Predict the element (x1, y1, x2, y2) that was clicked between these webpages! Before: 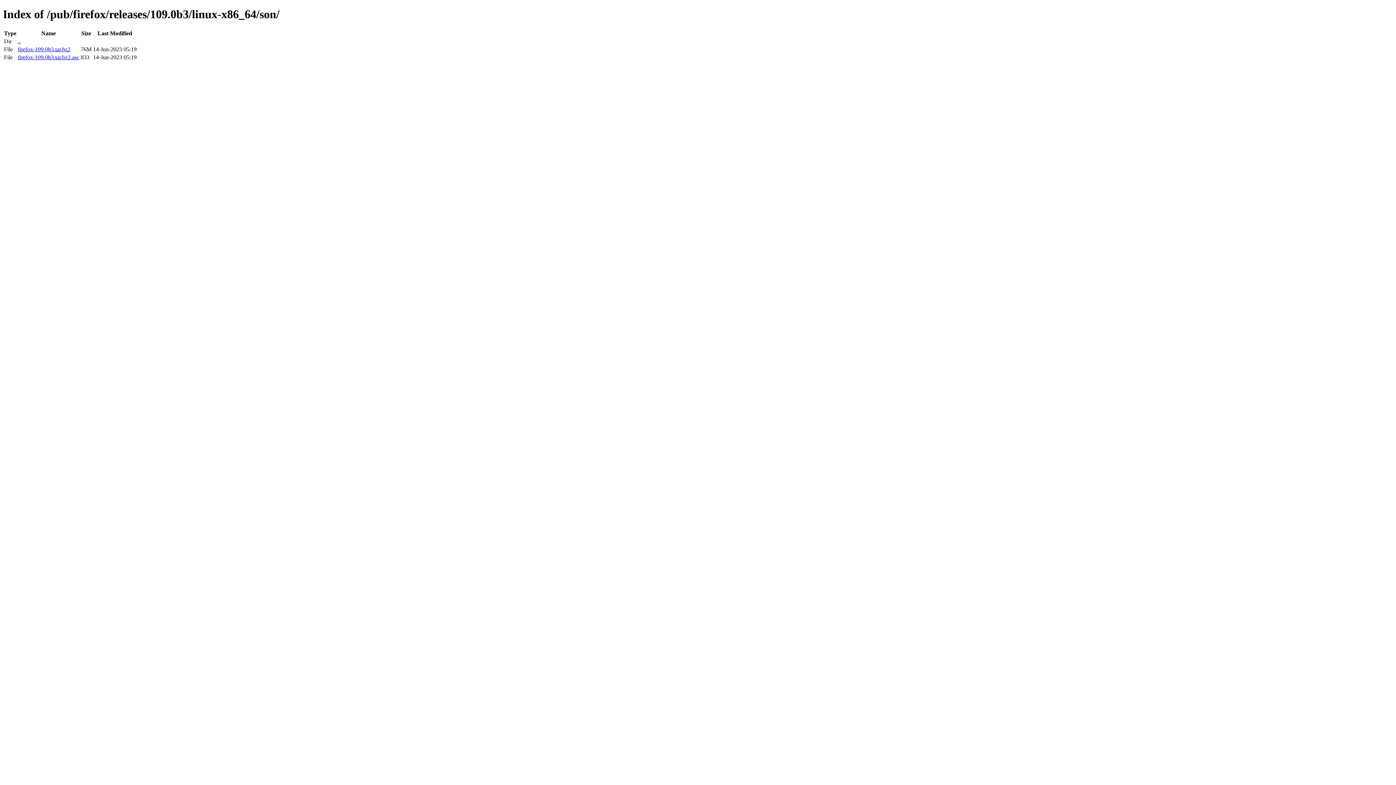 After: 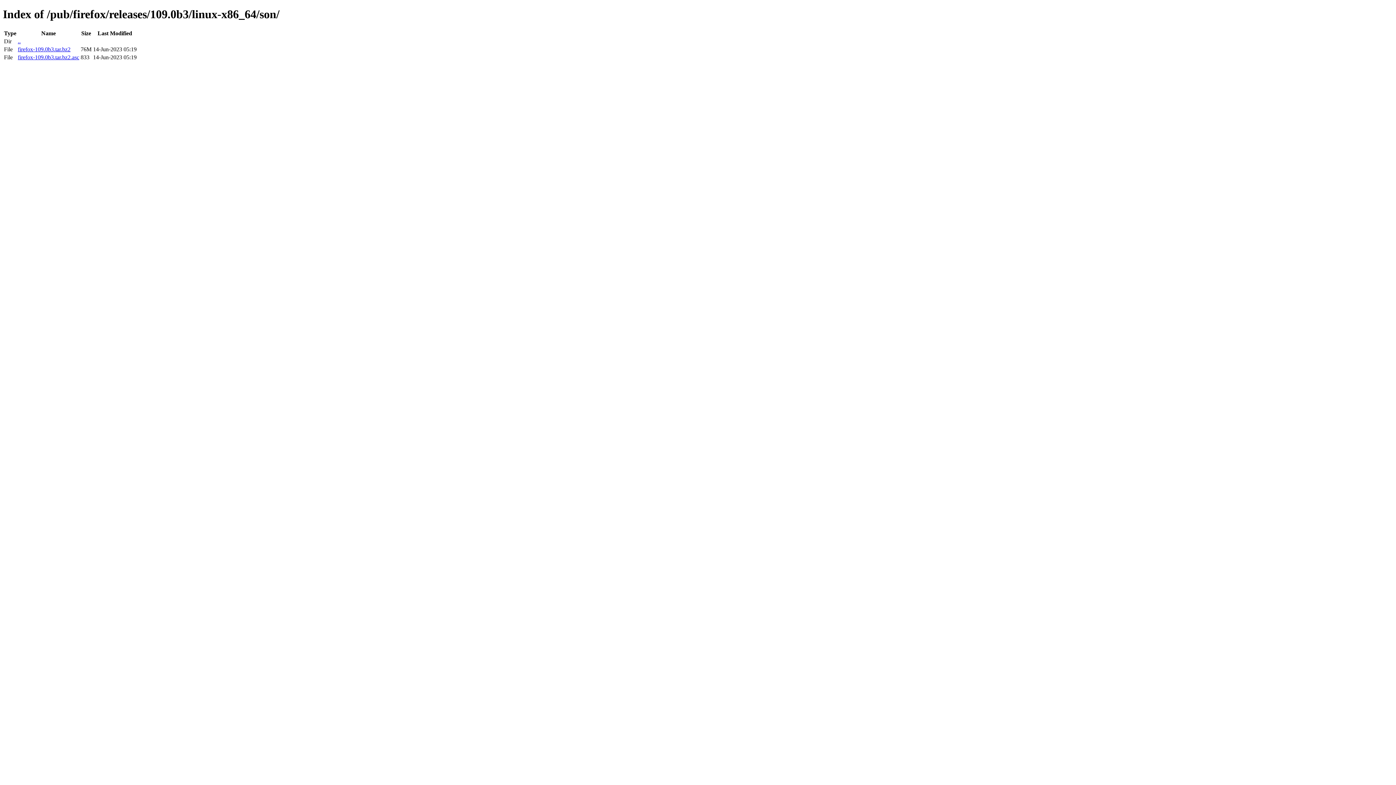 Action: label: firefox-109.0b3.tar.bz2 bbox: (17, 46, 70, 52)